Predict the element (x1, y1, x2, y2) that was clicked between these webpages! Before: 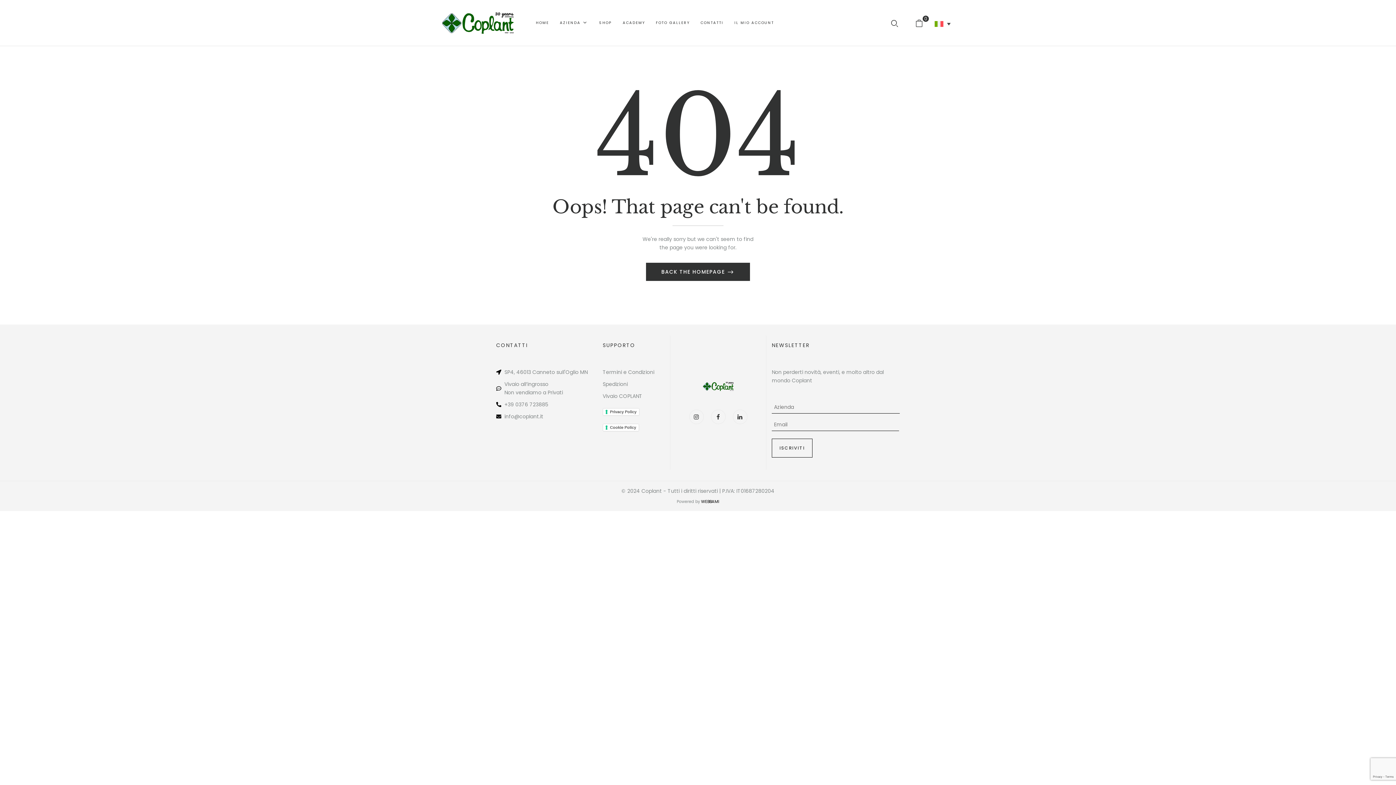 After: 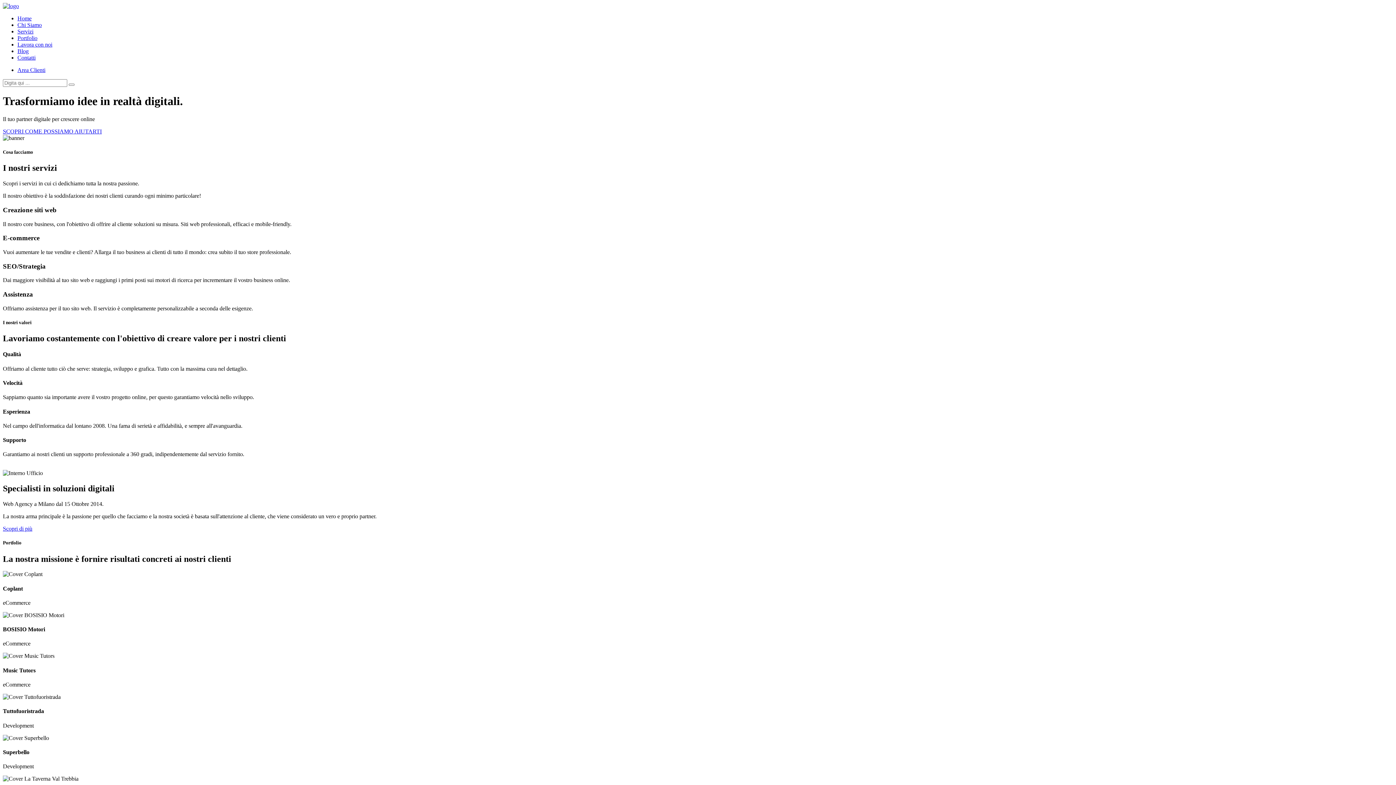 Action: label: WEBBAMI bbox: (701, 498, 719, 504)